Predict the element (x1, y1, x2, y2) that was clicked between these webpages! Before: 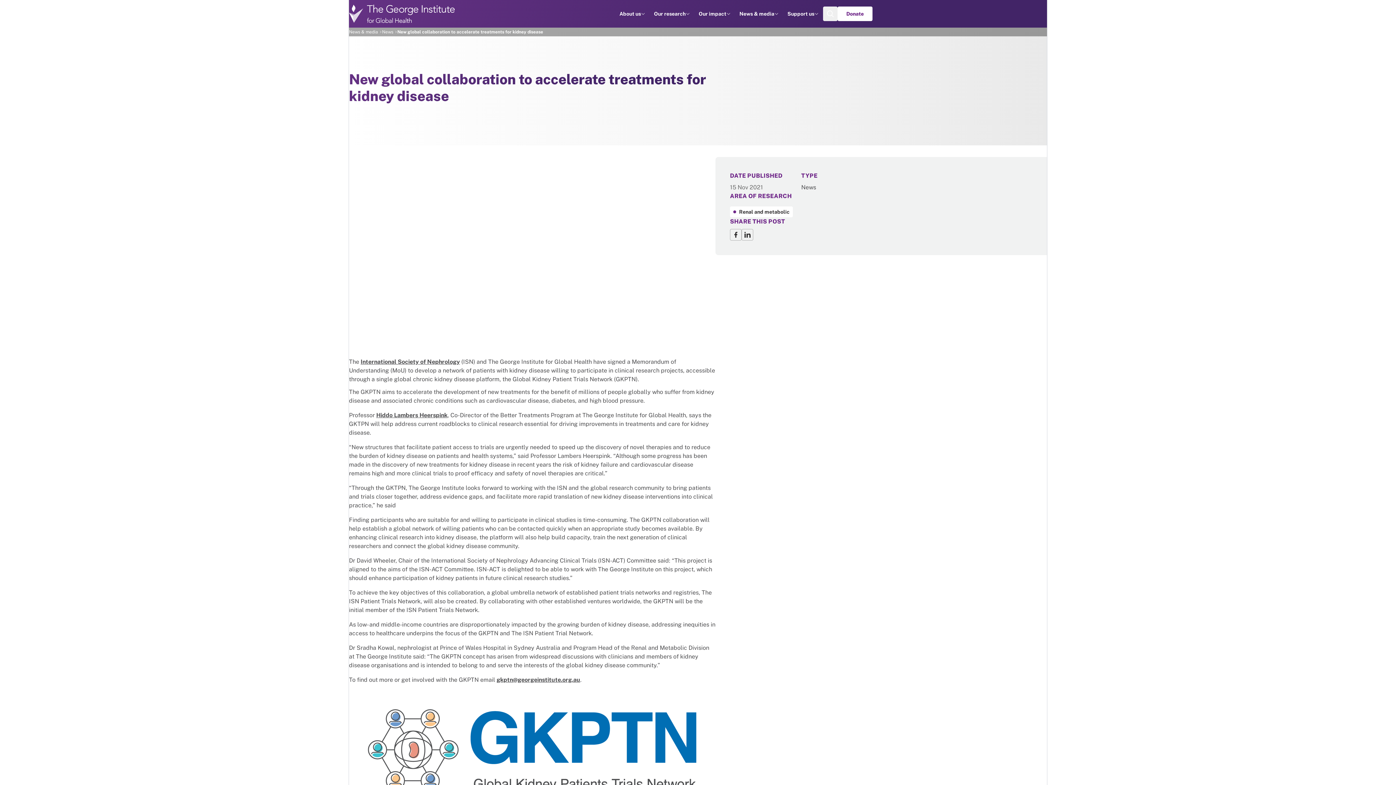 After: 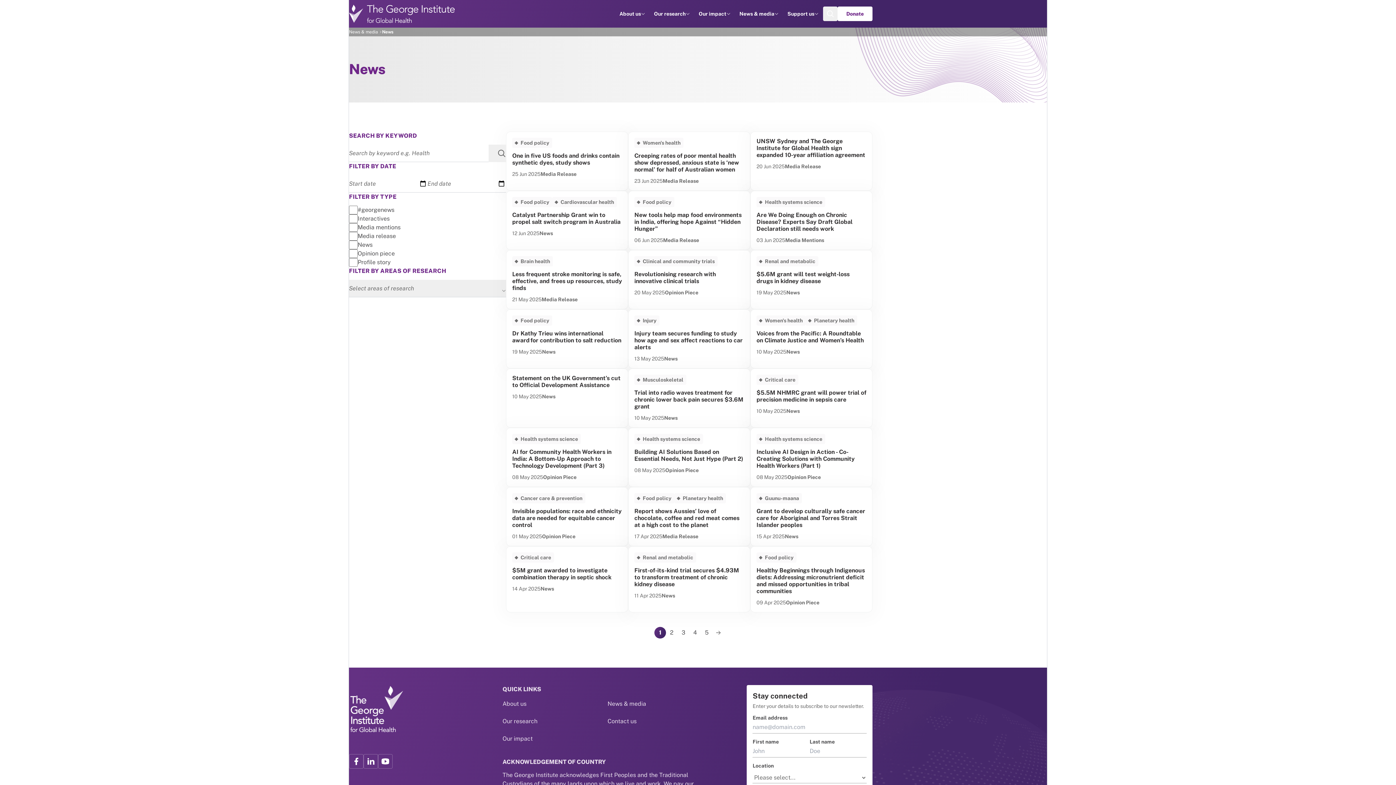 Action: label: News  bbox: (382, 29, 394, 34)